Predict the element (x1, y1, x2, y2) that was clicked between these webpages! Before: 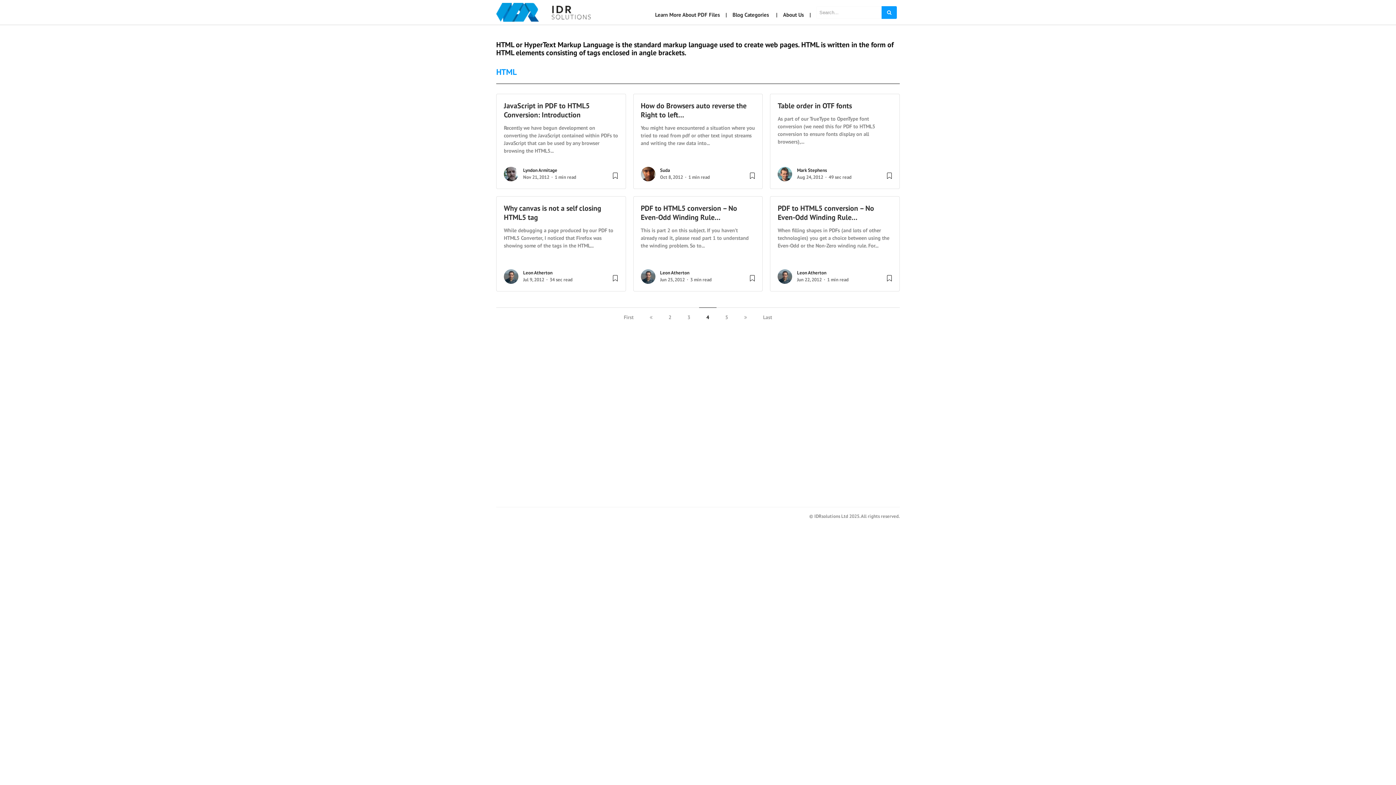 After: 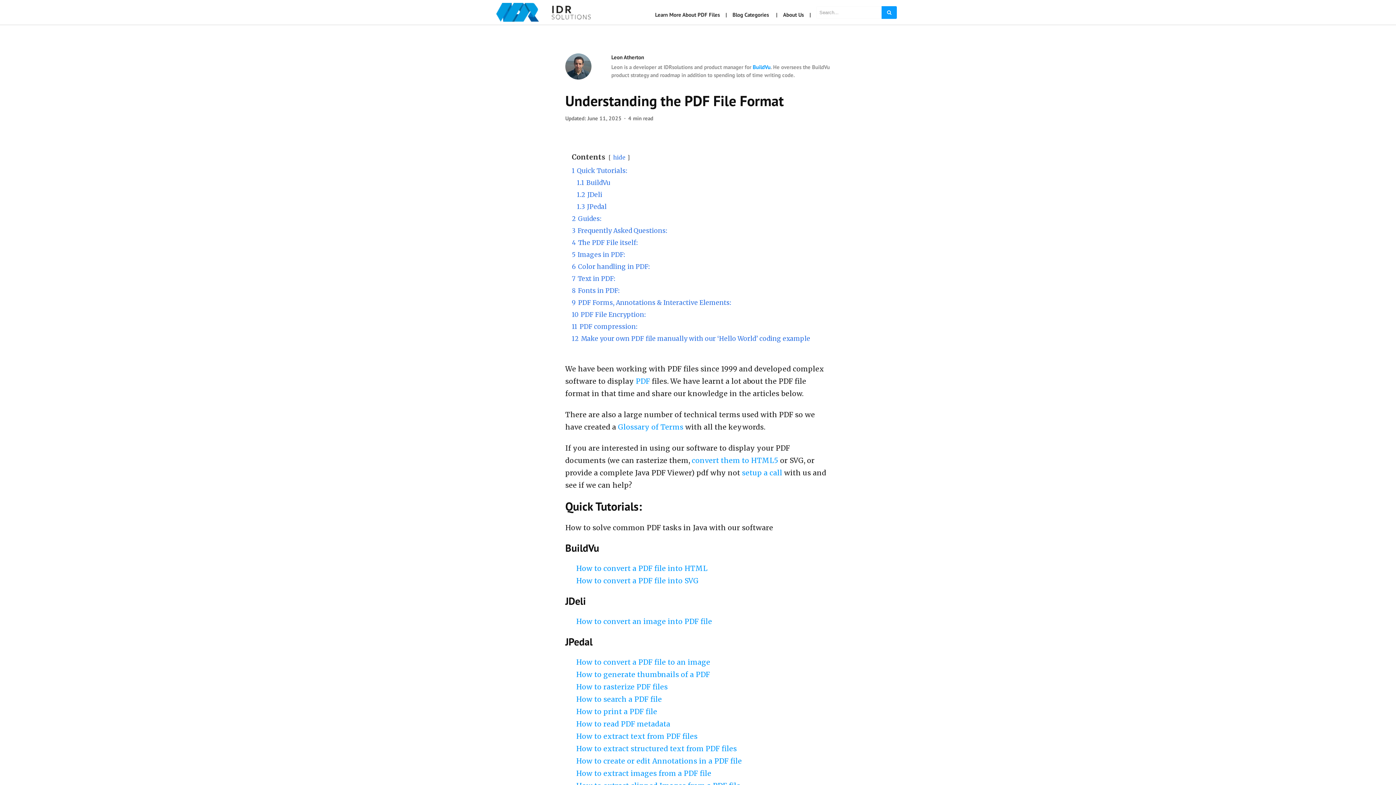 Action: bbox: (652, 8, 729, 21) label: Learn More About PDF Files